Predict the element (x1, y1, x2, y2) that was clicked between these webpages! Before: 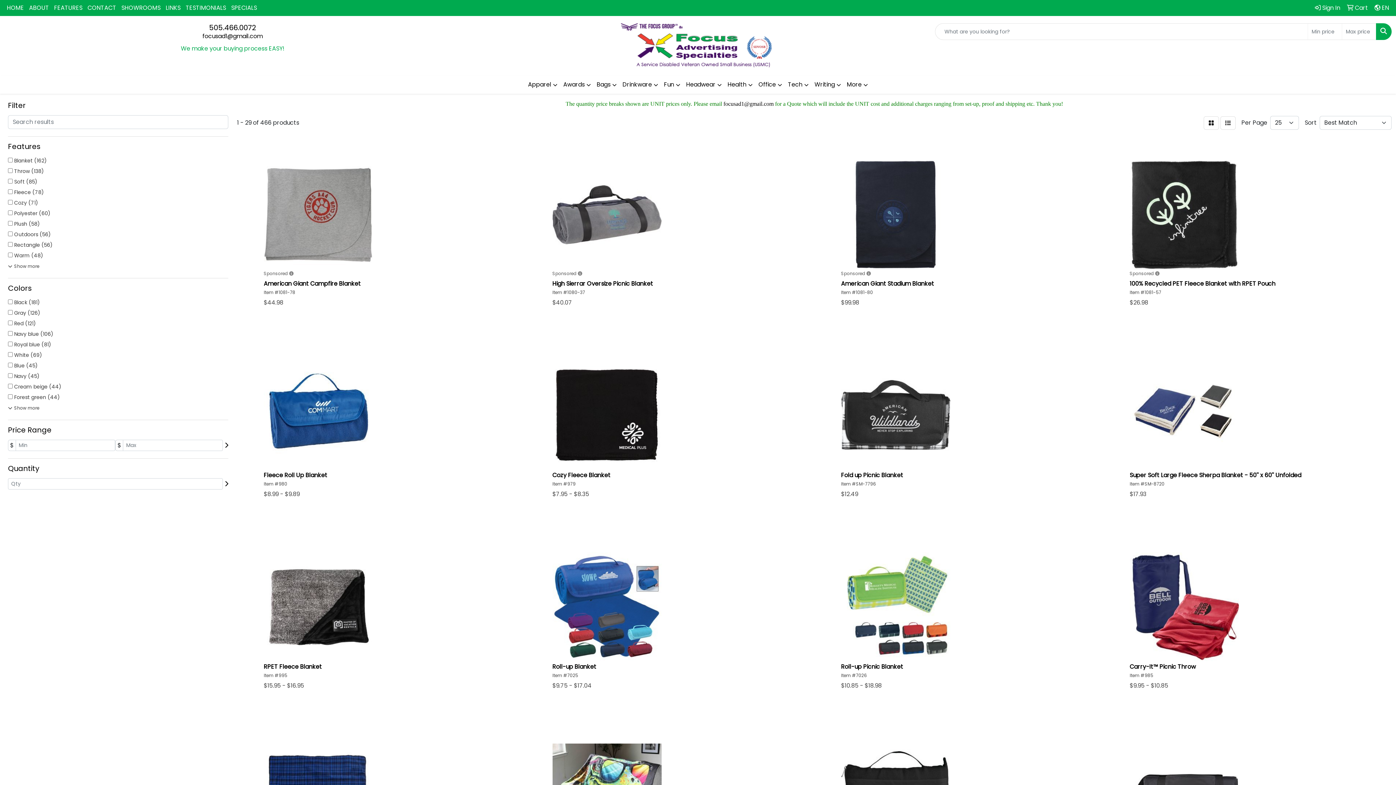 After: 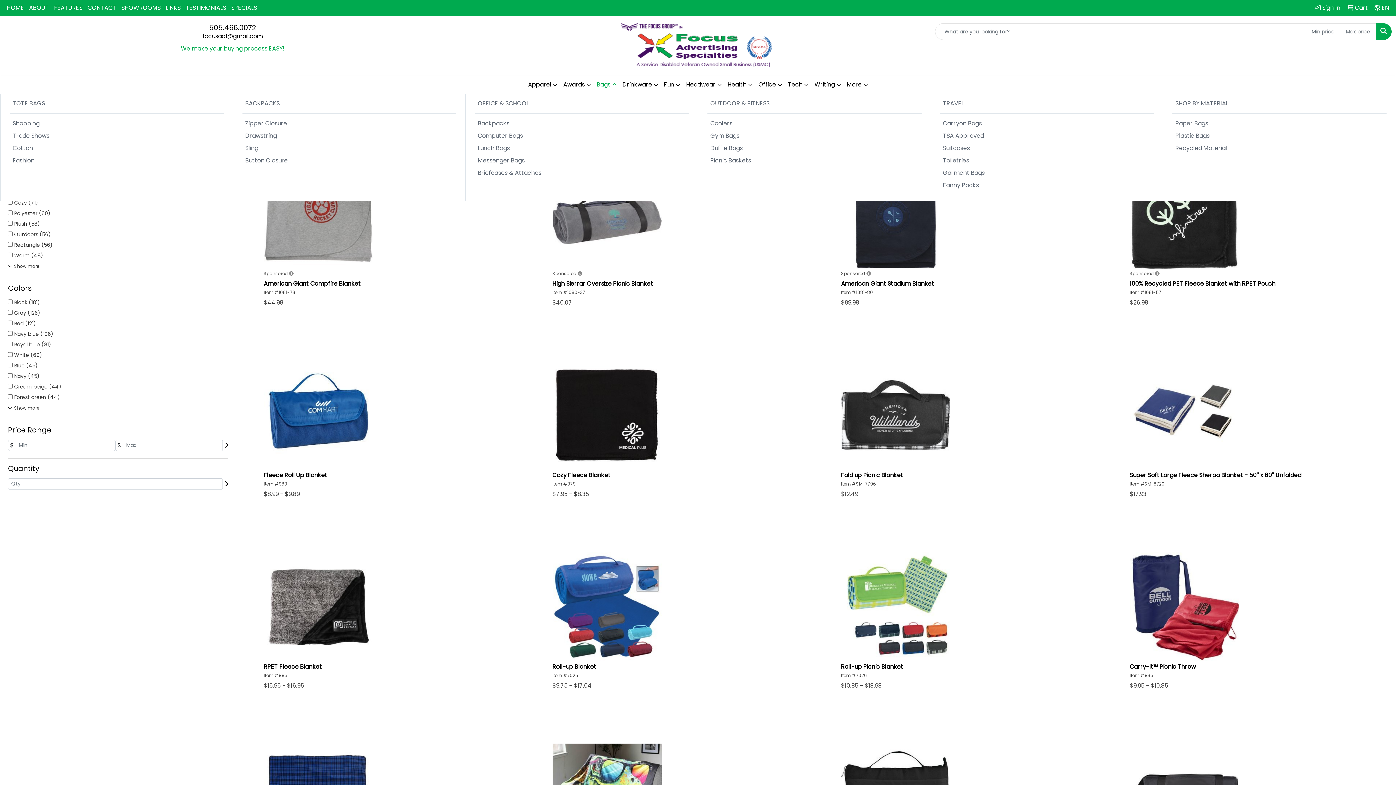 Action: label: Bags bbox: (594, 76, 619, 93)